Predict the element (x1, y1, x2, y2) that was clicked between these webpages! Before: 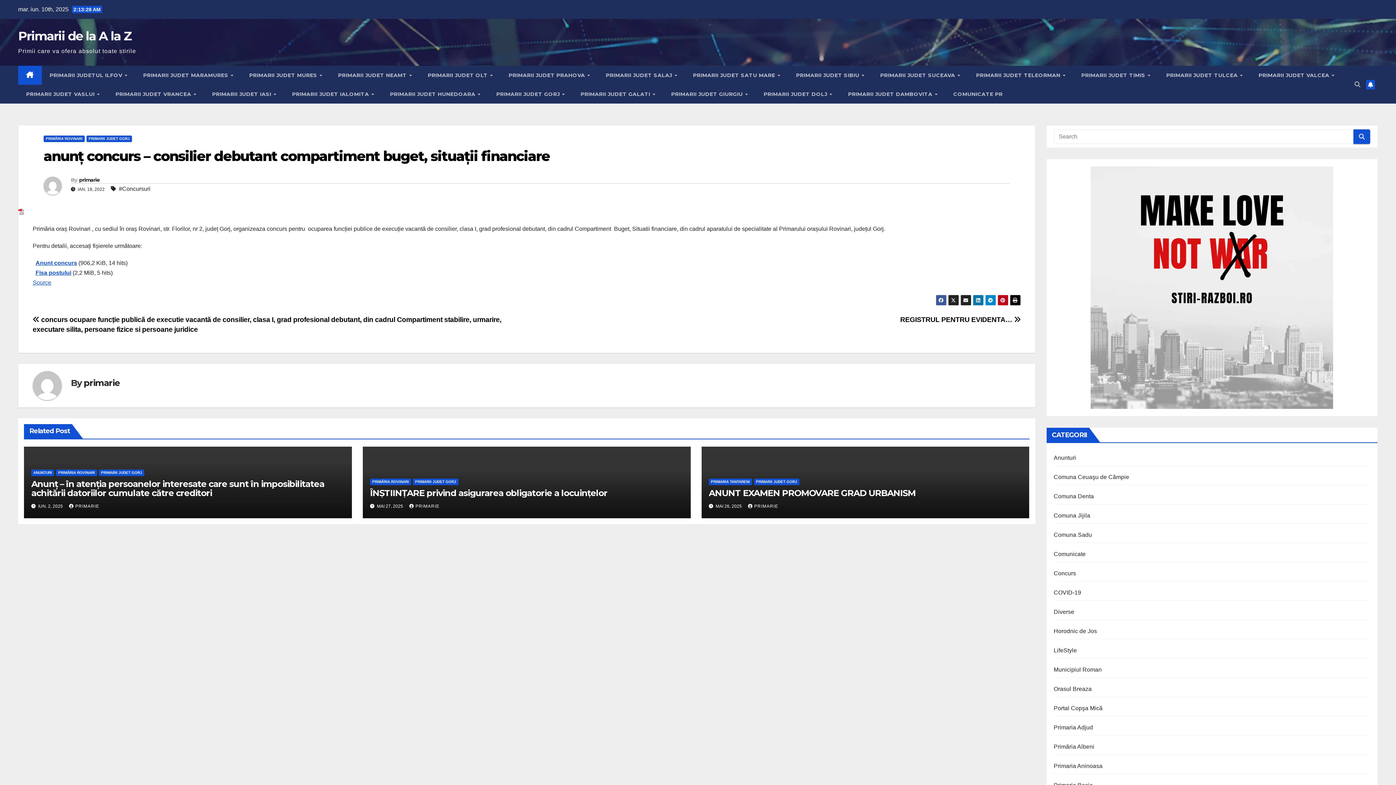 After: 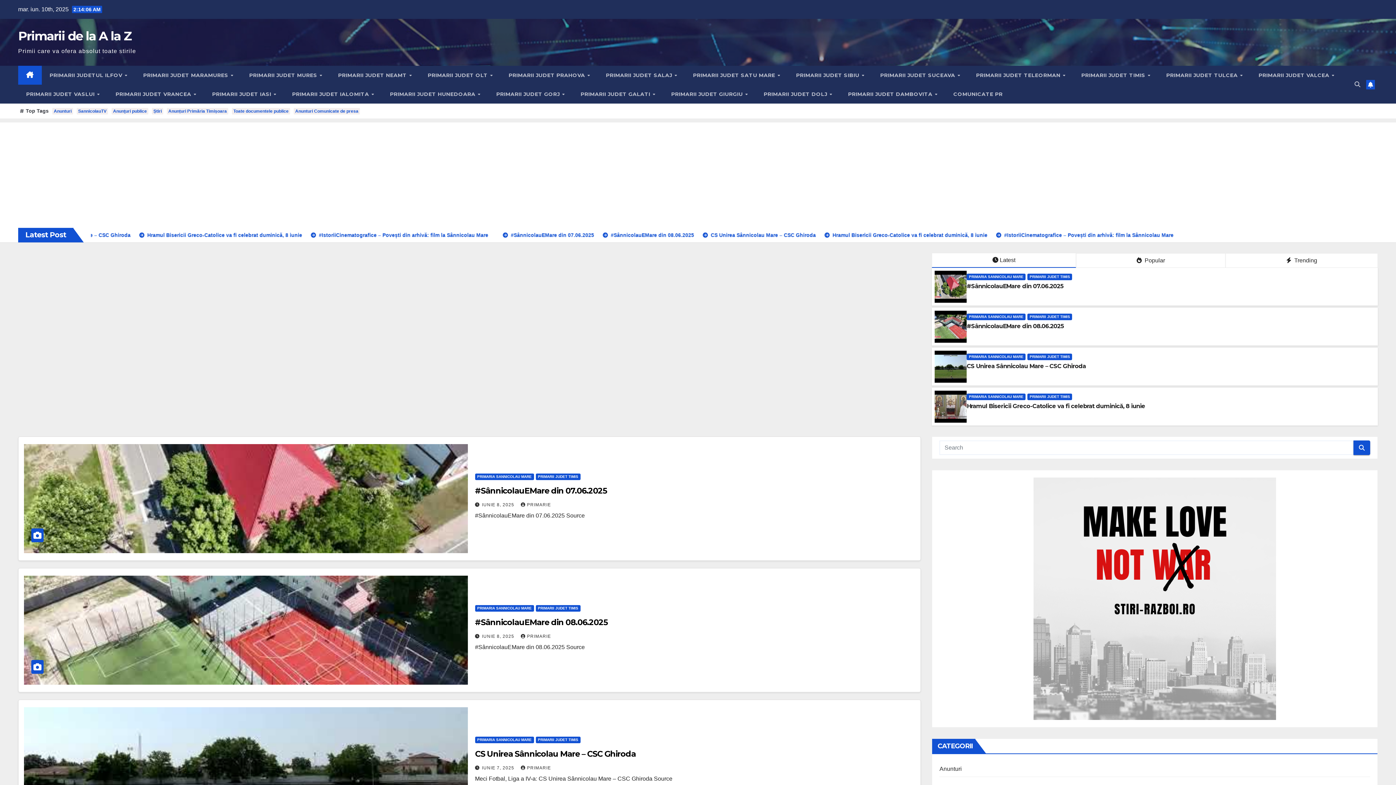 Action: bbox: (32, 371, 70, 400)